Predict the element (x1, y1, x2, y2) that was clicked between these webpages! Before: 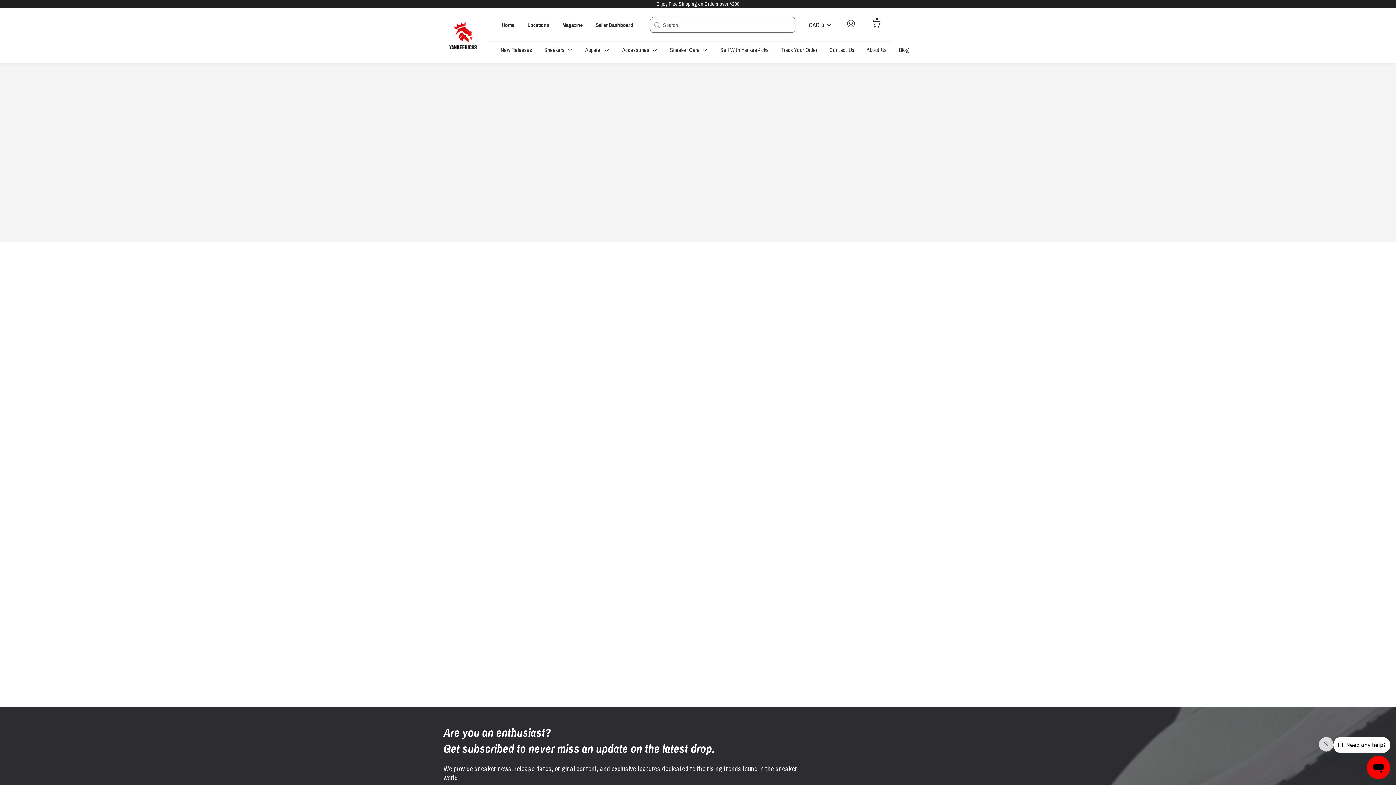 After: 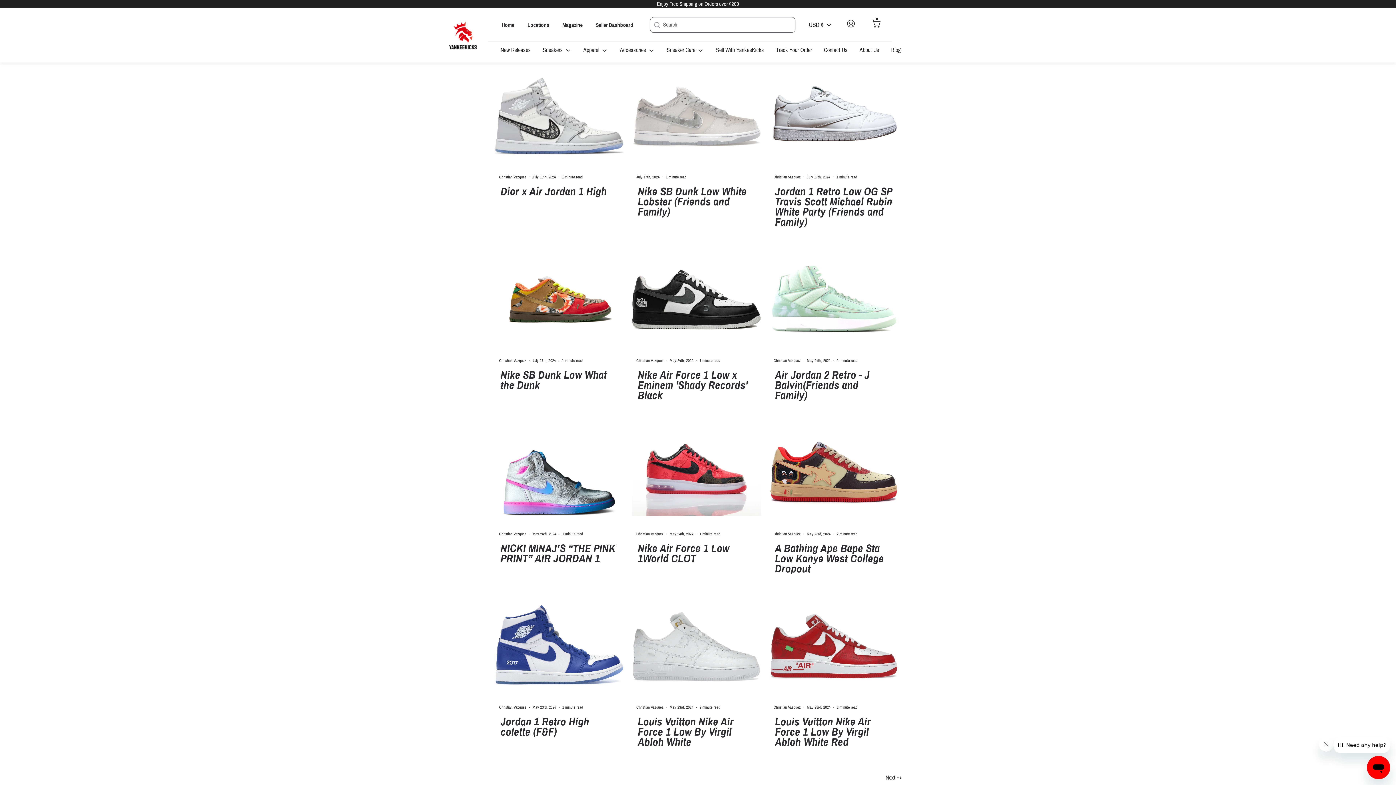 Action: bbox: (893, 45, 915, 58) label: Blog